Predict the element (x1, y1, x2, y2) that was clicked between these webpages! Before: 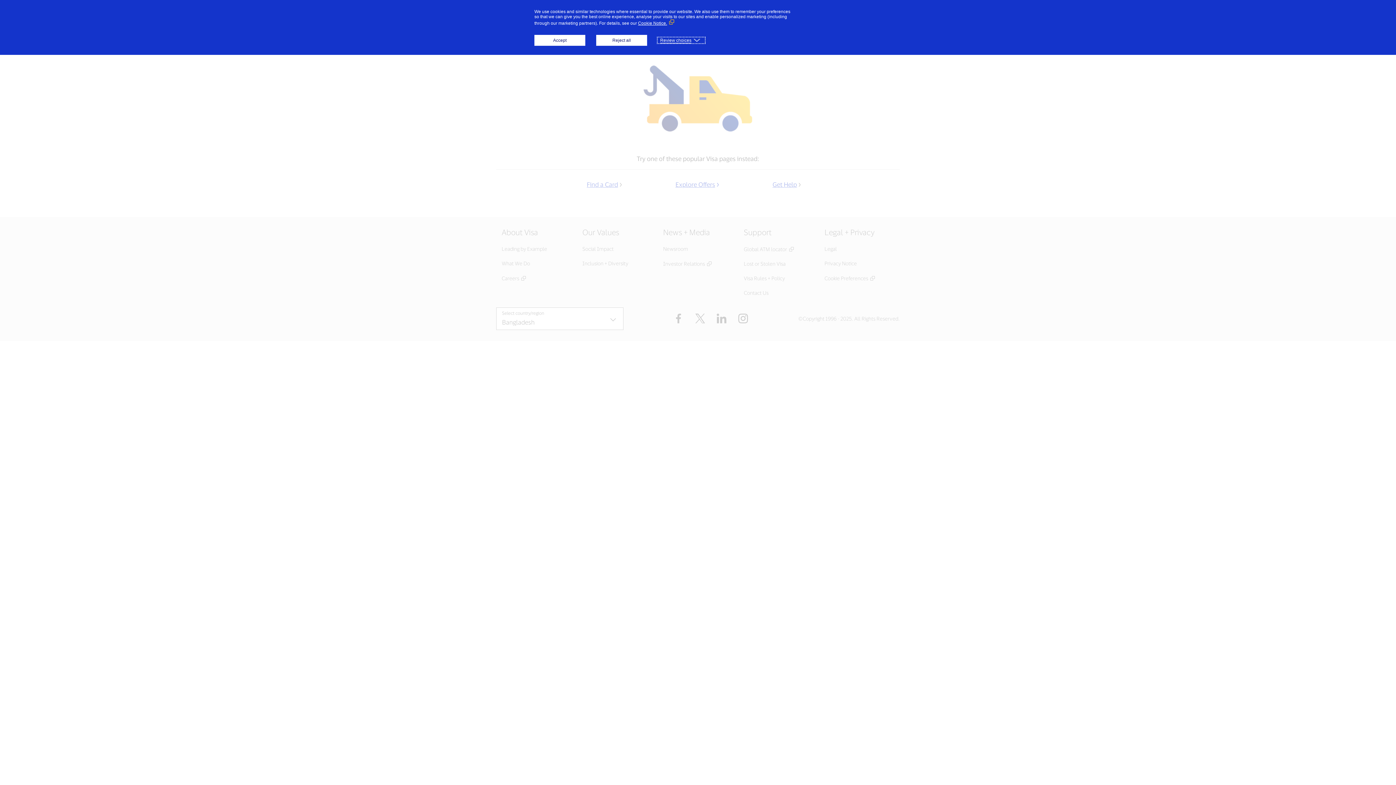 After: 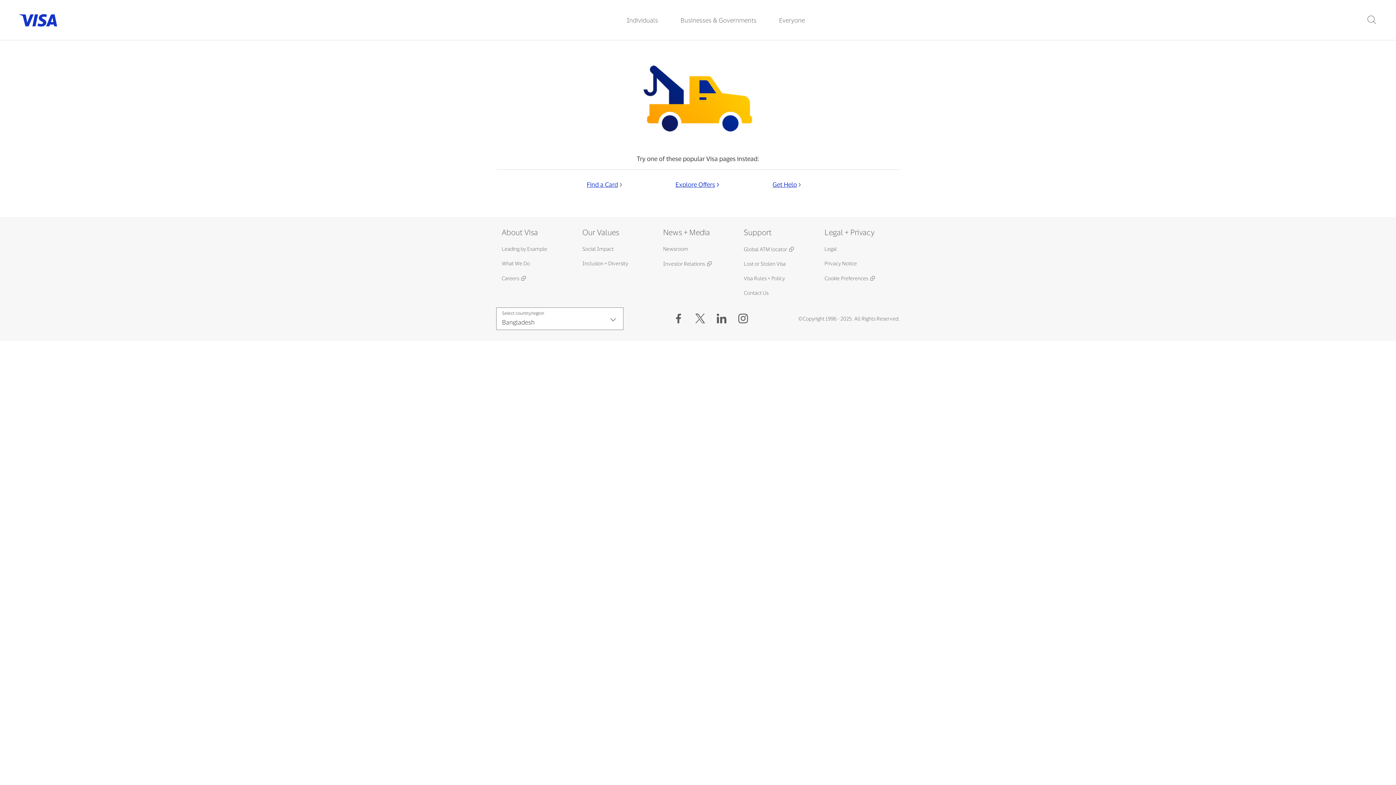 Action: bbox: (596, 34, 647, 45) label: Reject all